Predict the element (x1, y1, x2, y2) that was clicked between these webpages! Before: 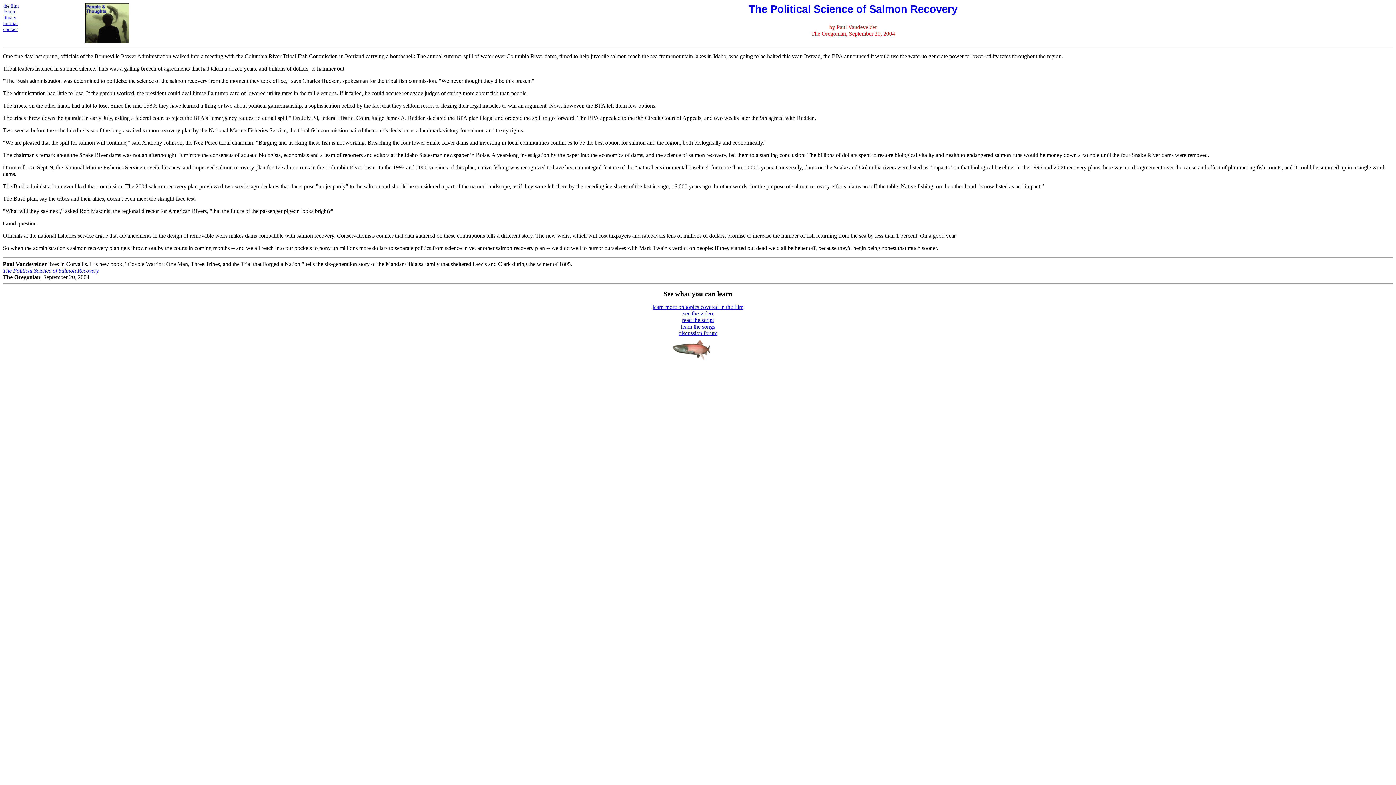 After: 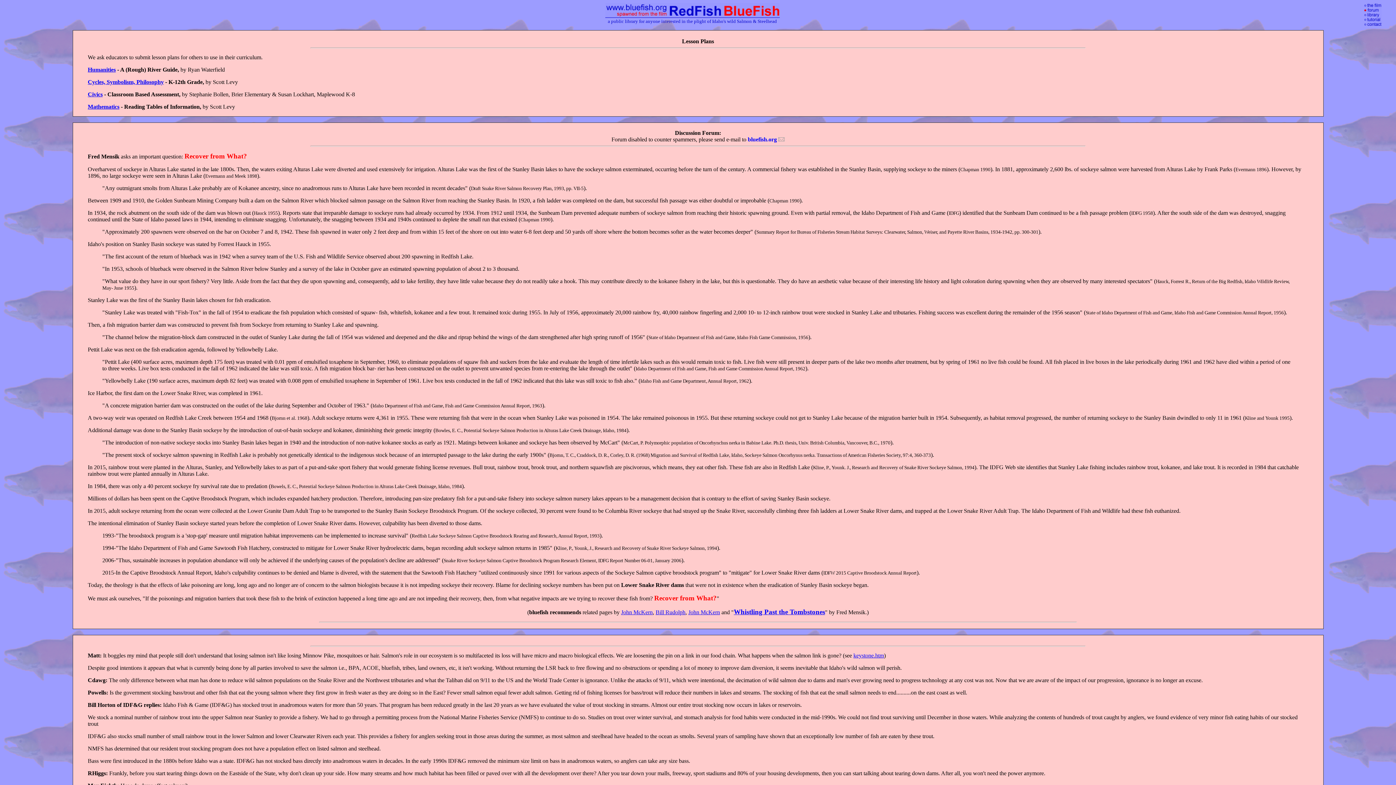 Action: bbox: (678, 330, 717, 336) label: discussion forum